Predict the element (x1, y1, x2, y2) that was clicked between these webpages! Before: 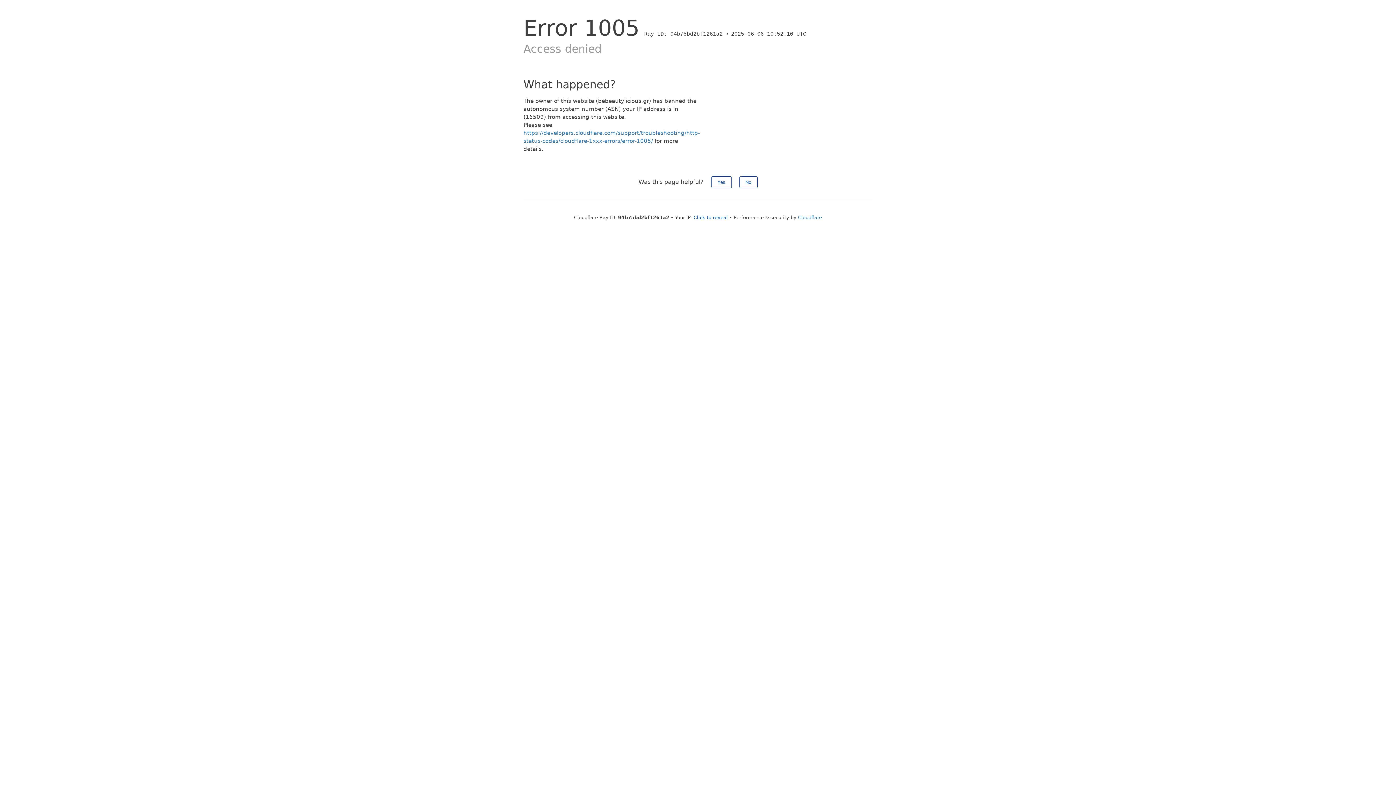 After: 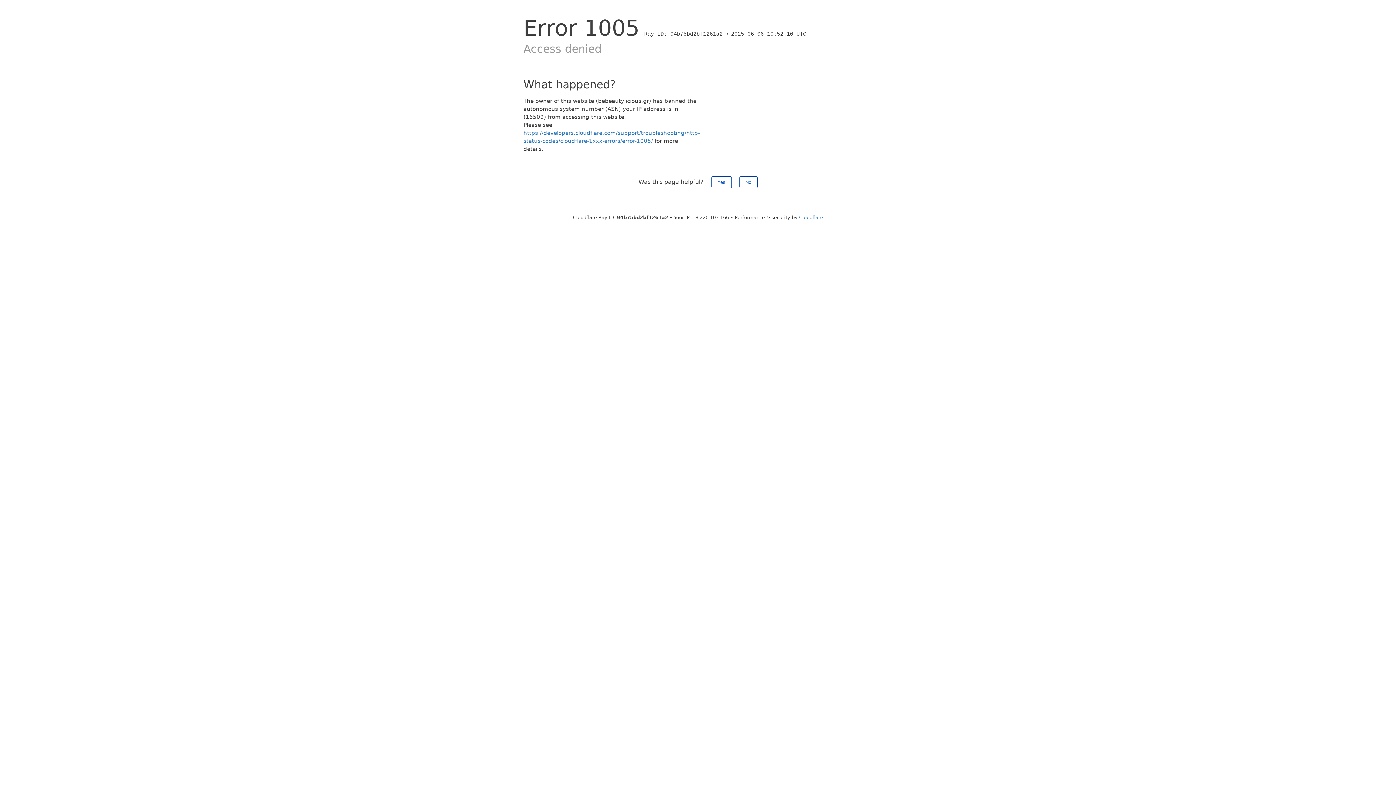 Action: bbox: (693, 214, 728, 220) label: Click to reveal